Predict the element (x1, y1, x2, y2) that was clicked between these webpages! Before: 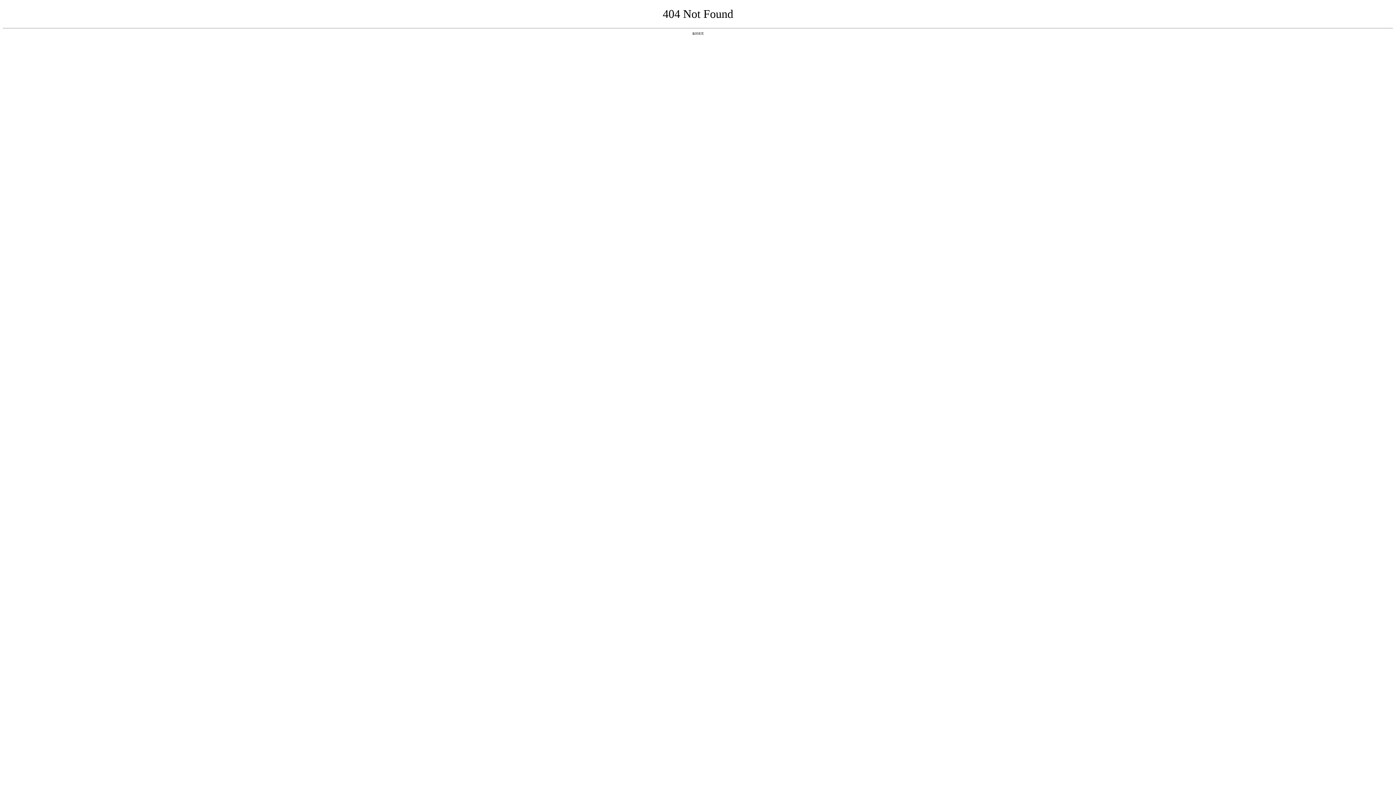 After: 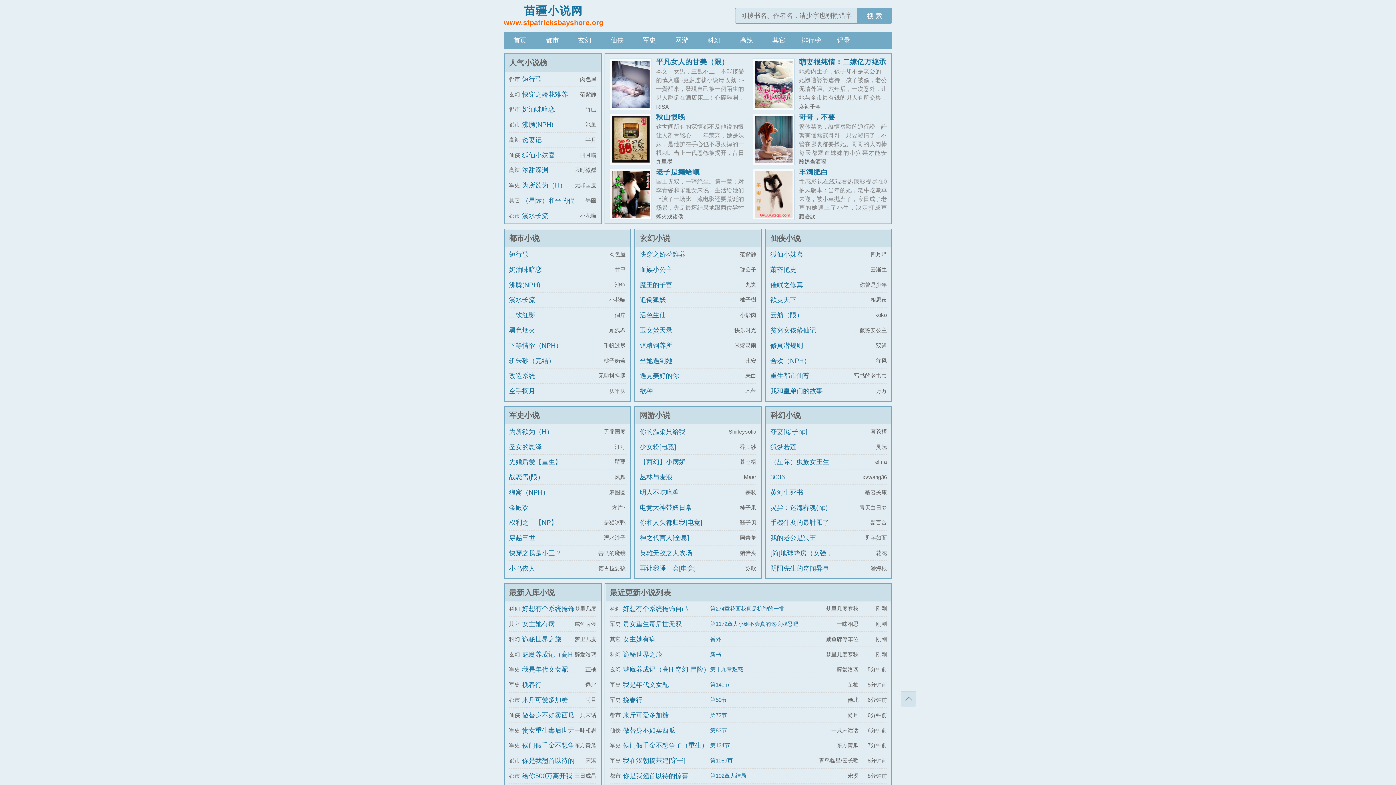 Action: bbox: (692, 31, 704, 35) label: 返回首页